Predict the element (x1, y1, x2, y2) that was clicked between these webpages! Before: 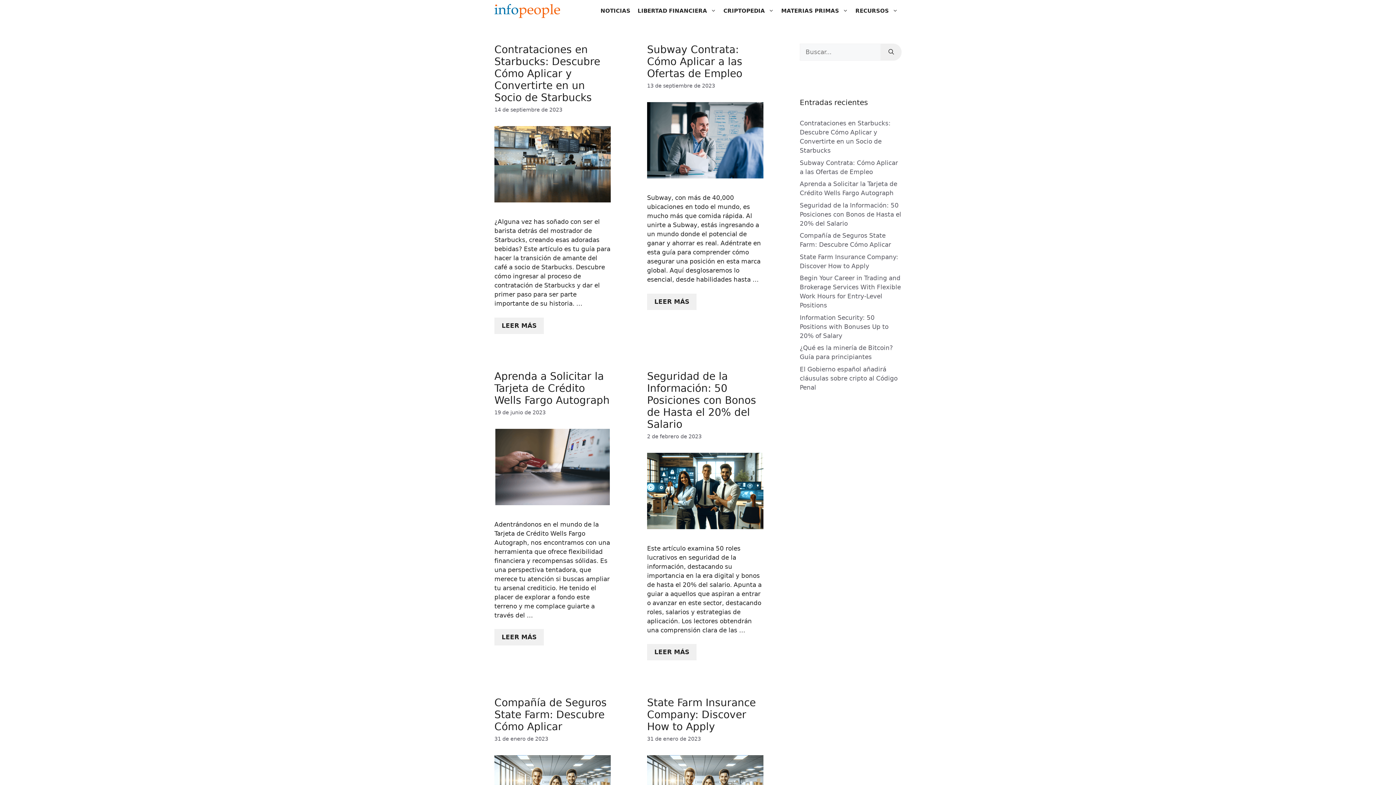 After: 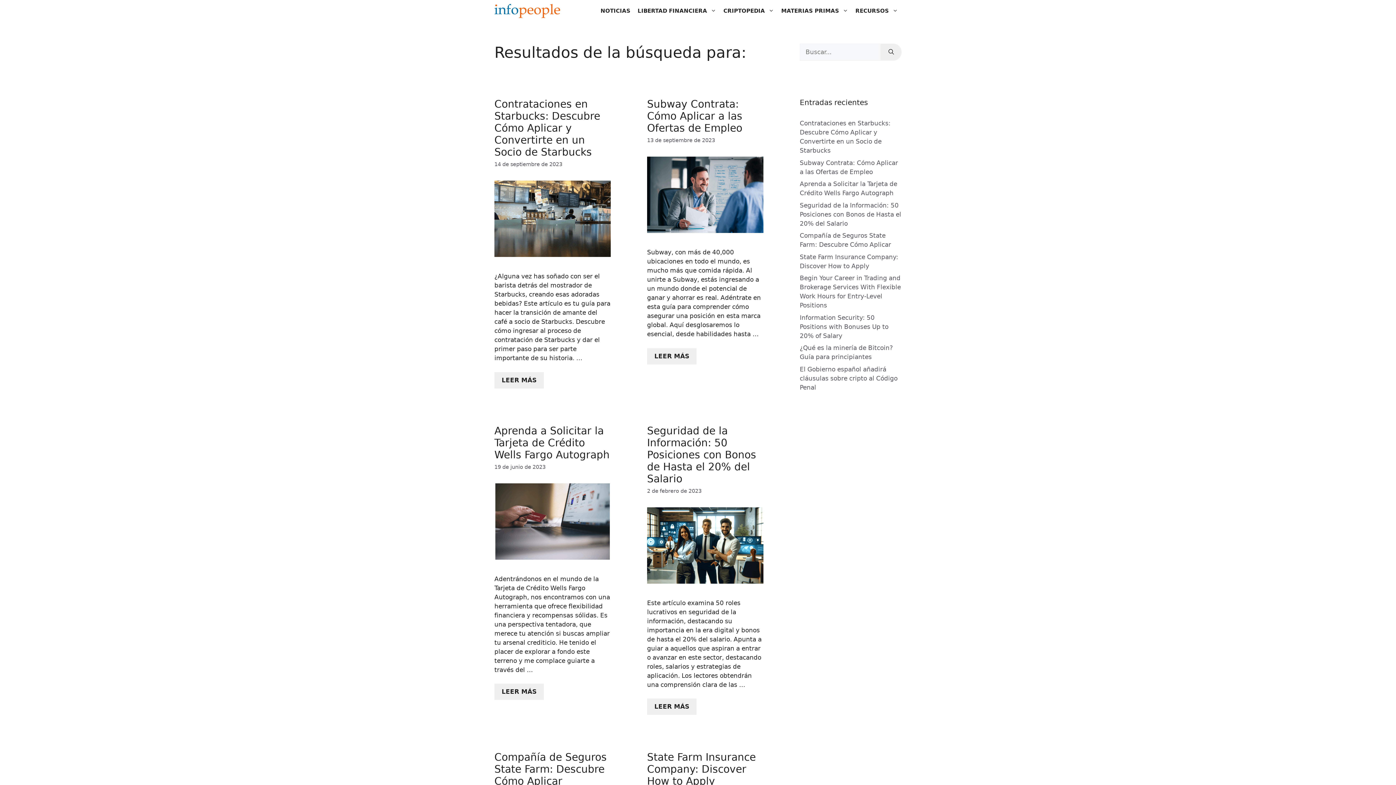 Action: label: Buscar bbox: (881, 43, 901, 60)